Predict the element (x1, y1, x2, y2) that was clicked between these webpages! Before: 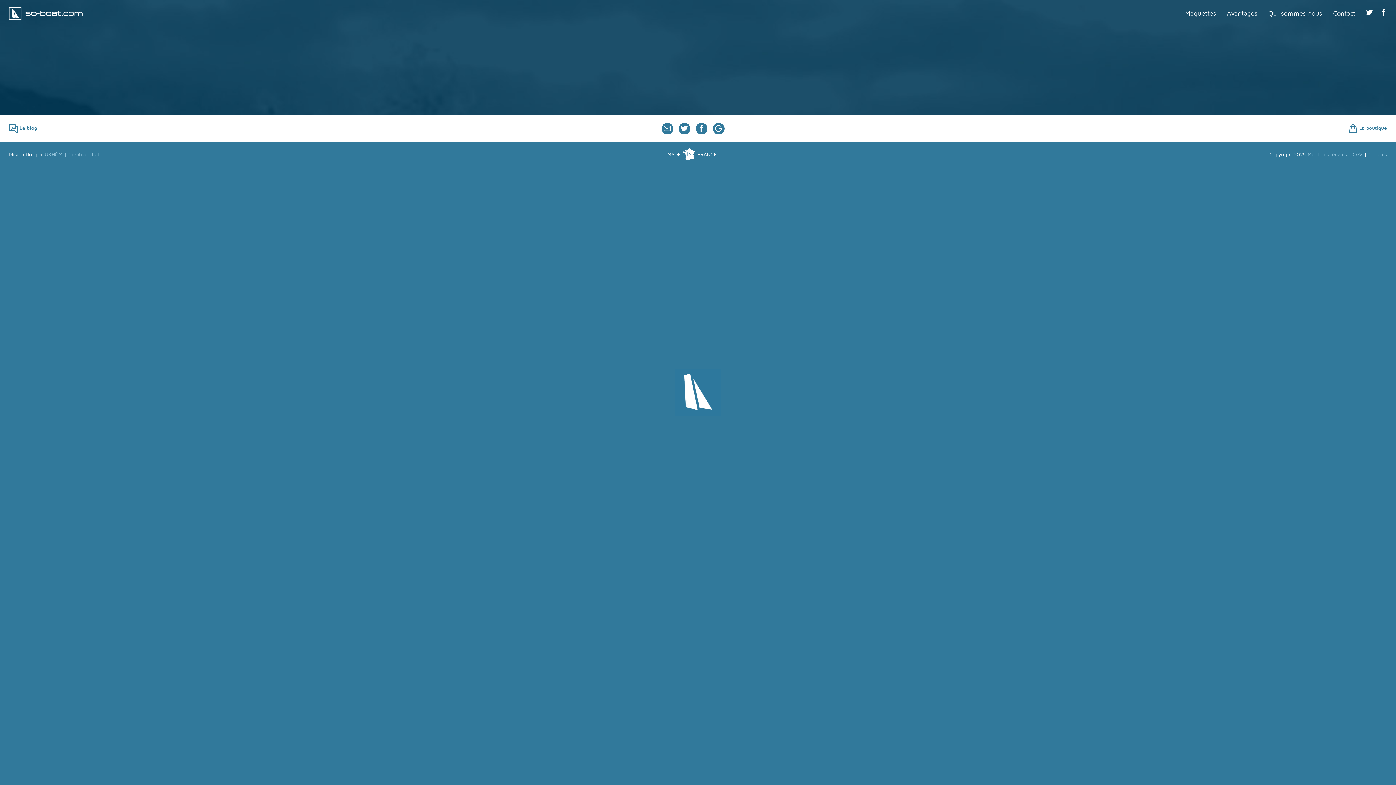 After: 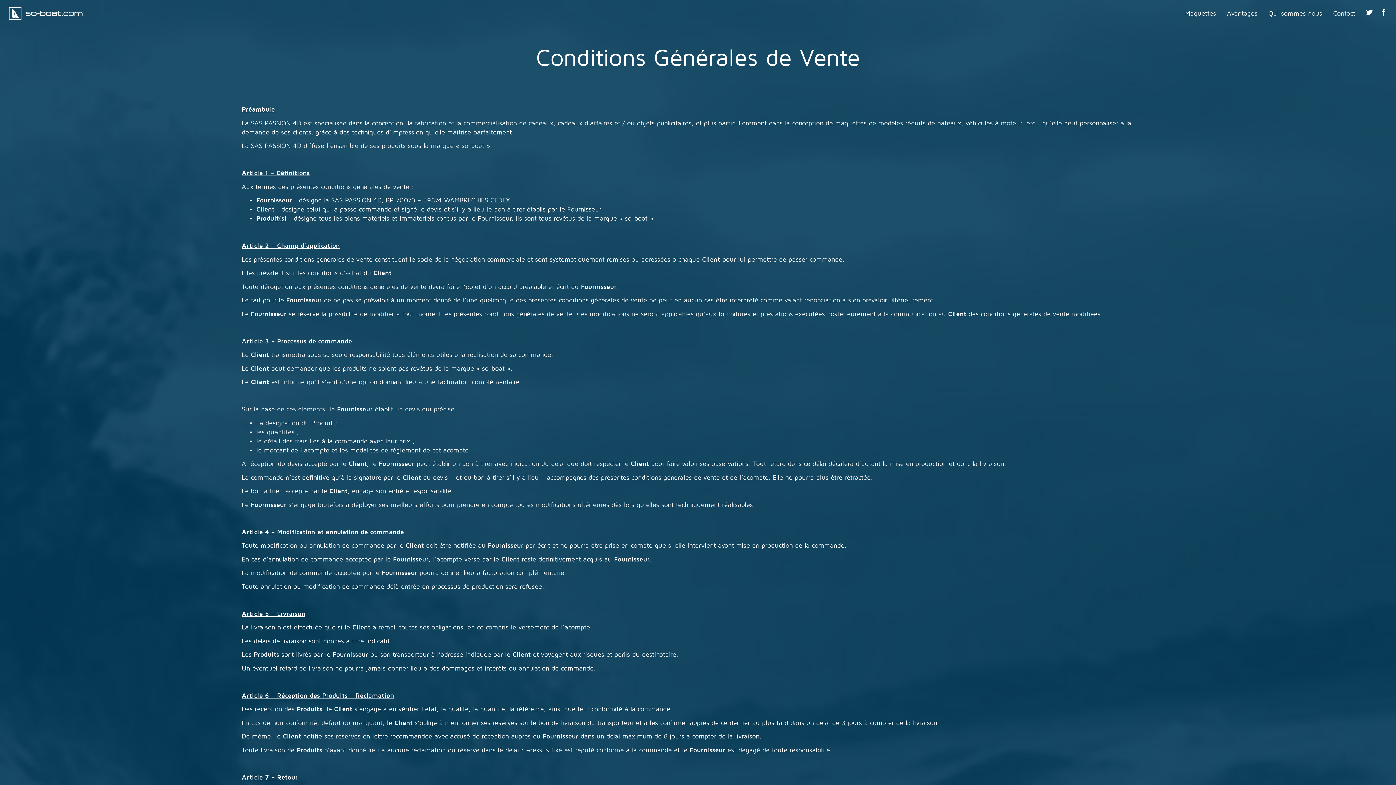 Action: bbox: (1353, 151, 1362, 157) label: CGV